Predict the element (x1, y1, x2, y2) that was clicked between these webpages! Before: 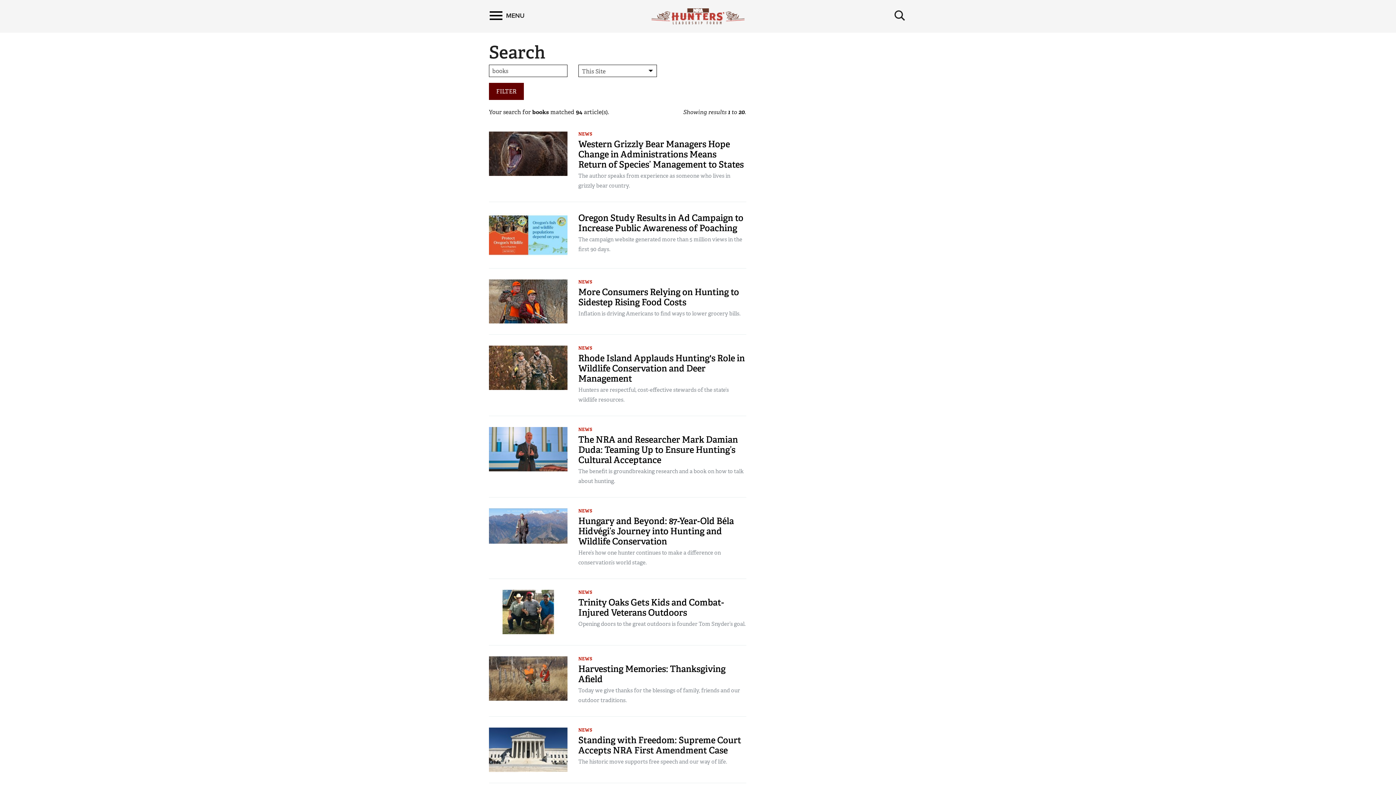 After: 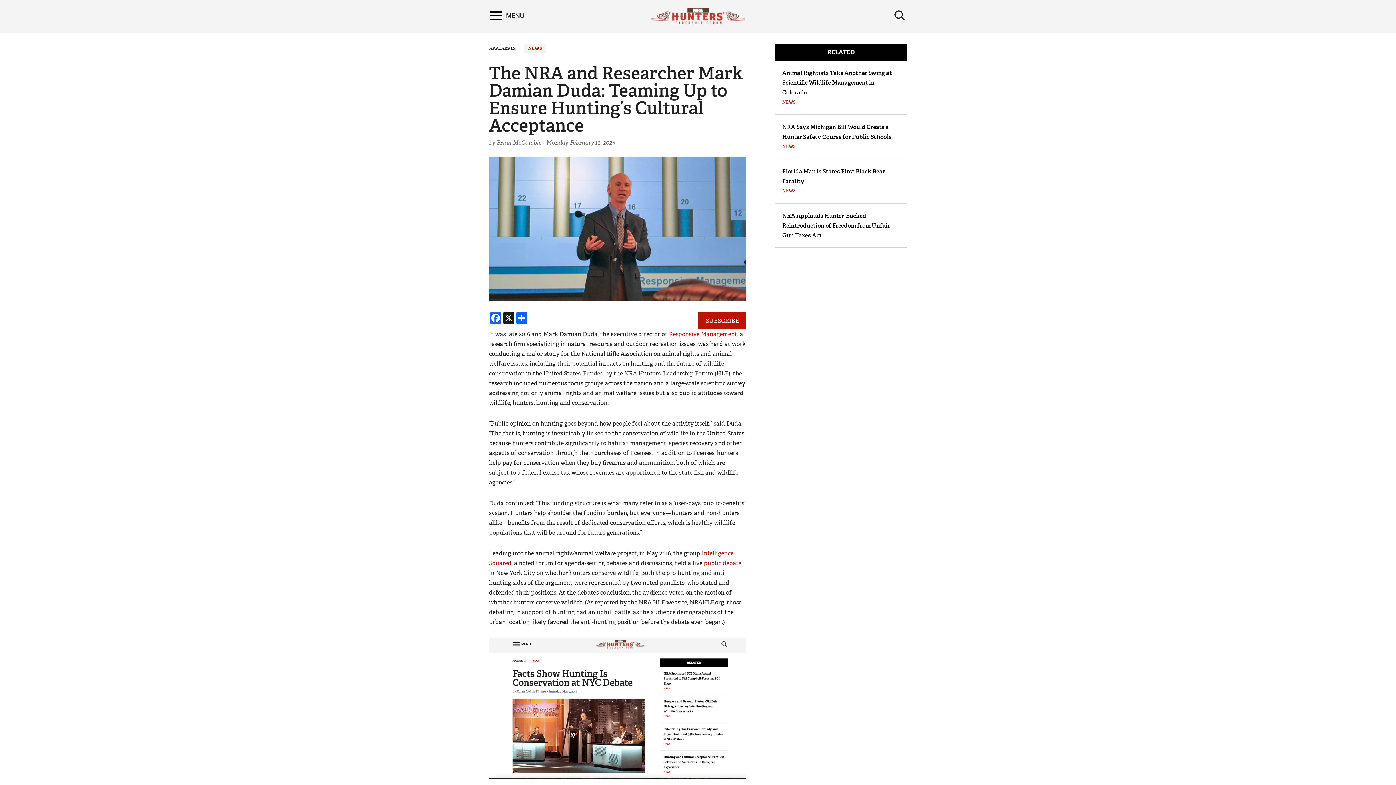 Action: bbox: (578, 434, 738, 465) label: The NRA and Researcher Mark Damian Duda: Teaming Up to Ensure Hunting’s Cultural Acceptance